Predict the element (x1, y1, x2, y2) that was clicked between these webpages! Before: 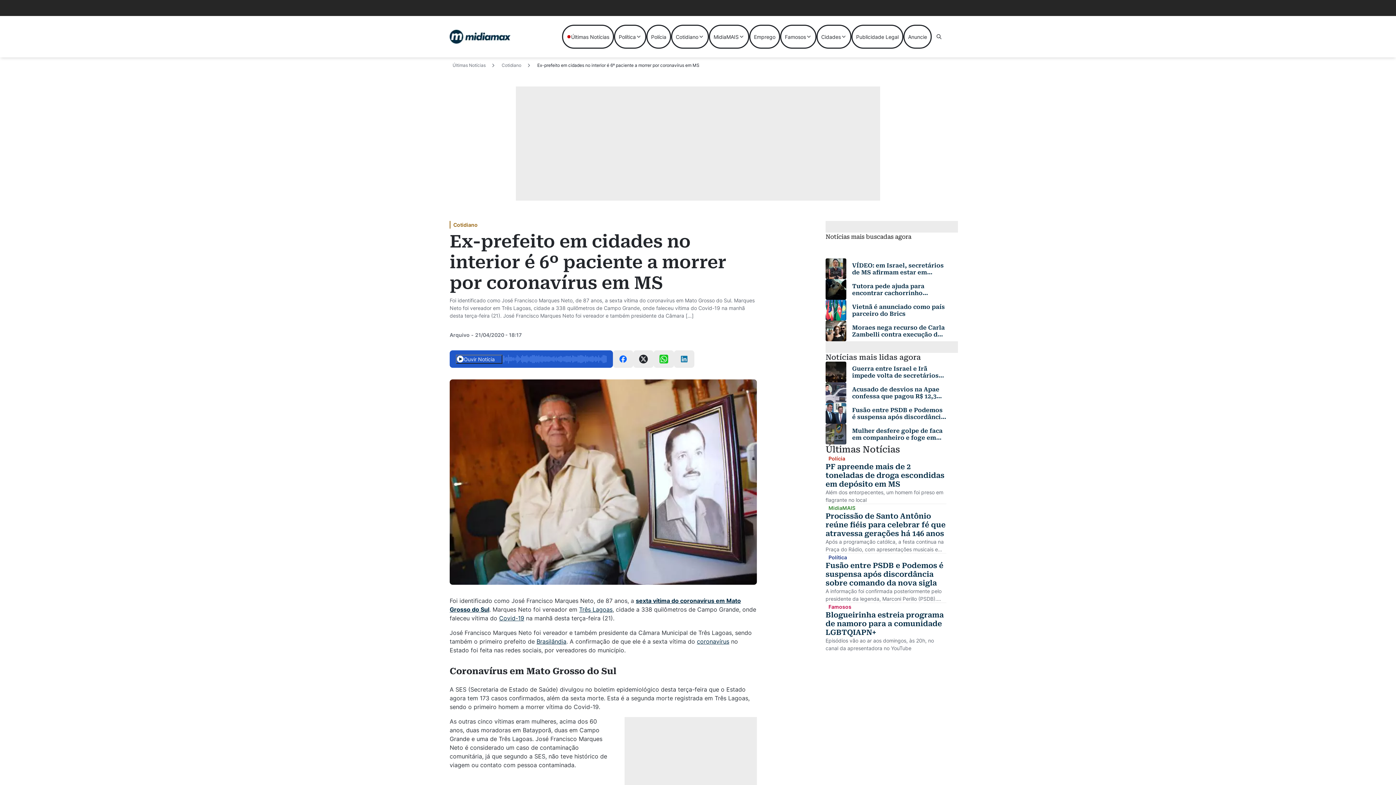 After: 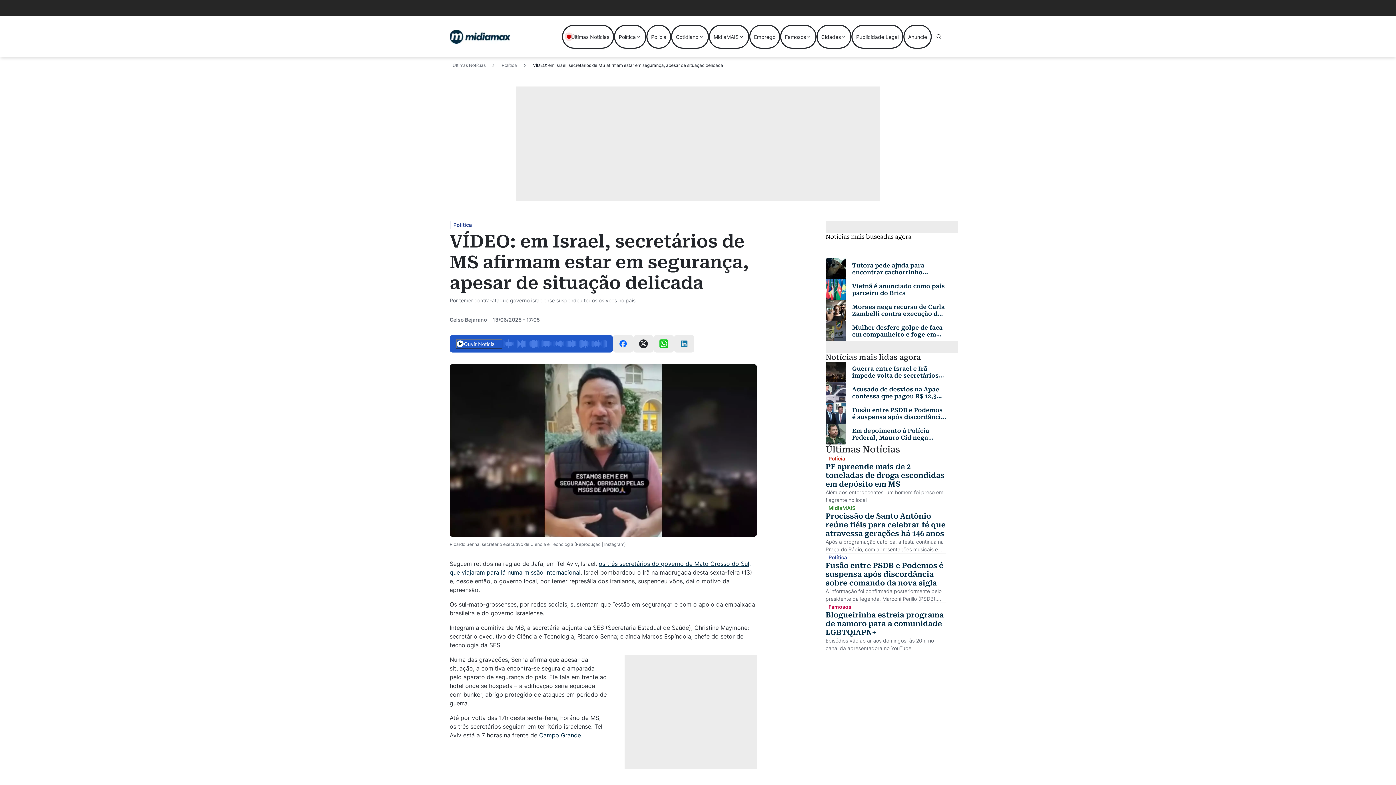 Action: bbox: (852, 262, 946, 275) label: Leia mais sobre VÍDEO: em Israel, secretários de MS afirmam estar em segurança, apesar de situação delicada